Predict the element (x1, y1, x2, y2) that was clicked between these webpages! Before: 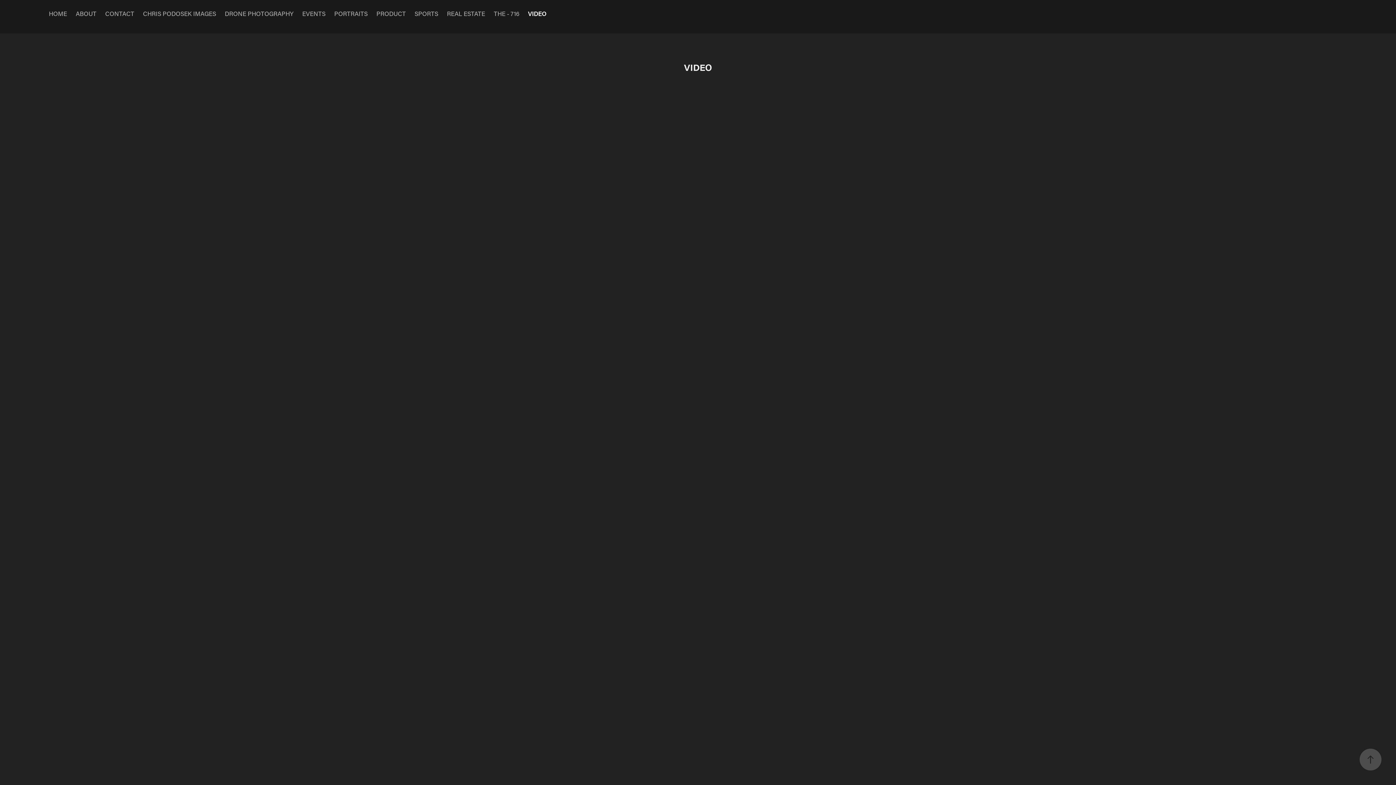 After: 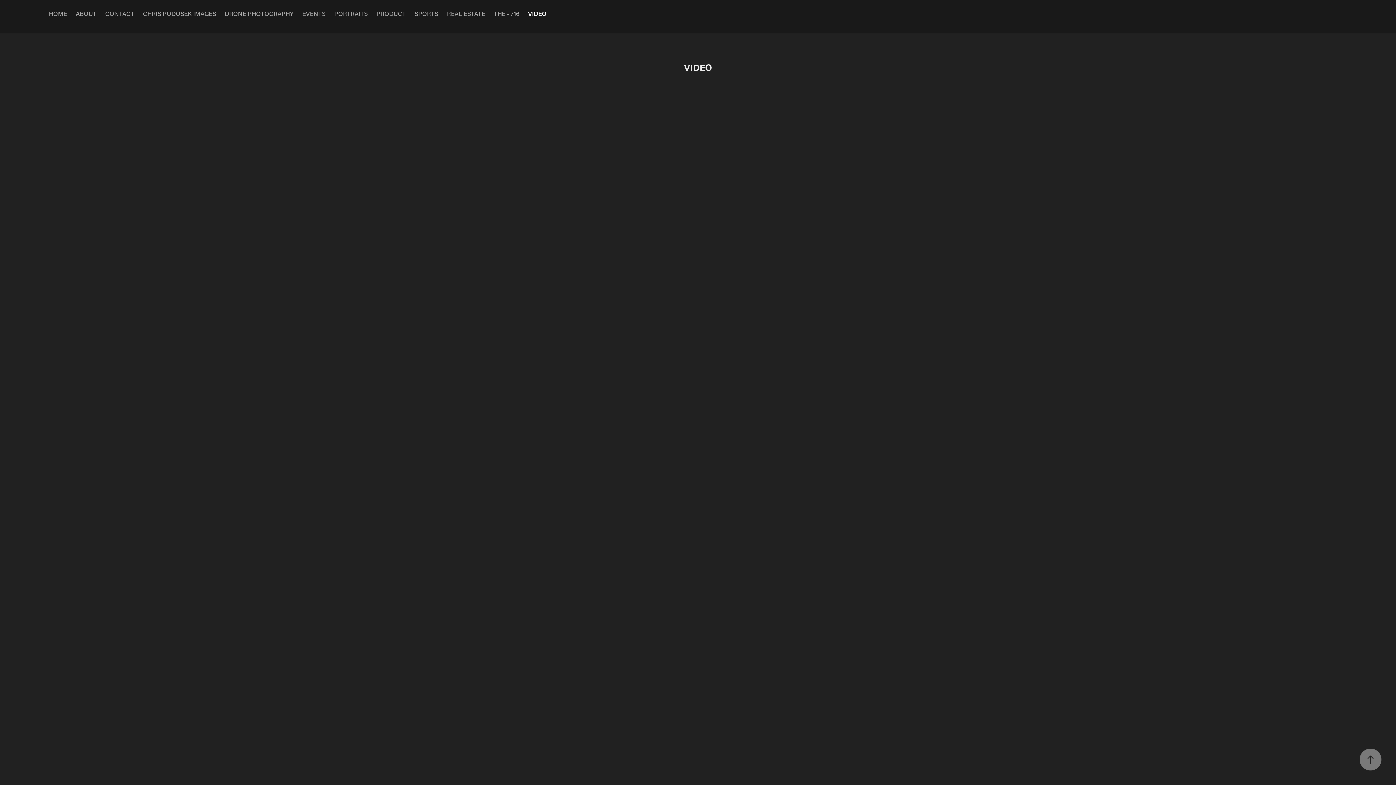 Action: bbox: (1360, 749, 1381, 770)